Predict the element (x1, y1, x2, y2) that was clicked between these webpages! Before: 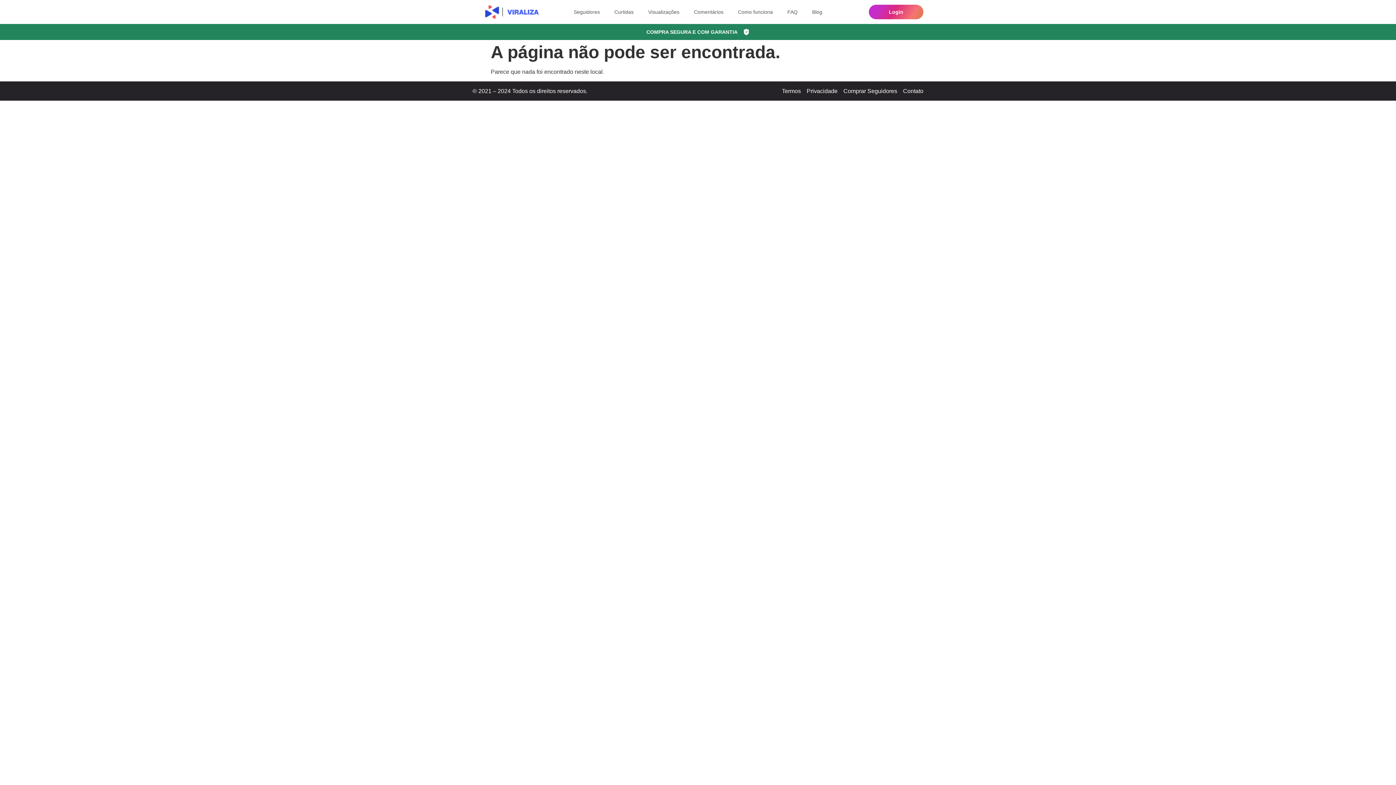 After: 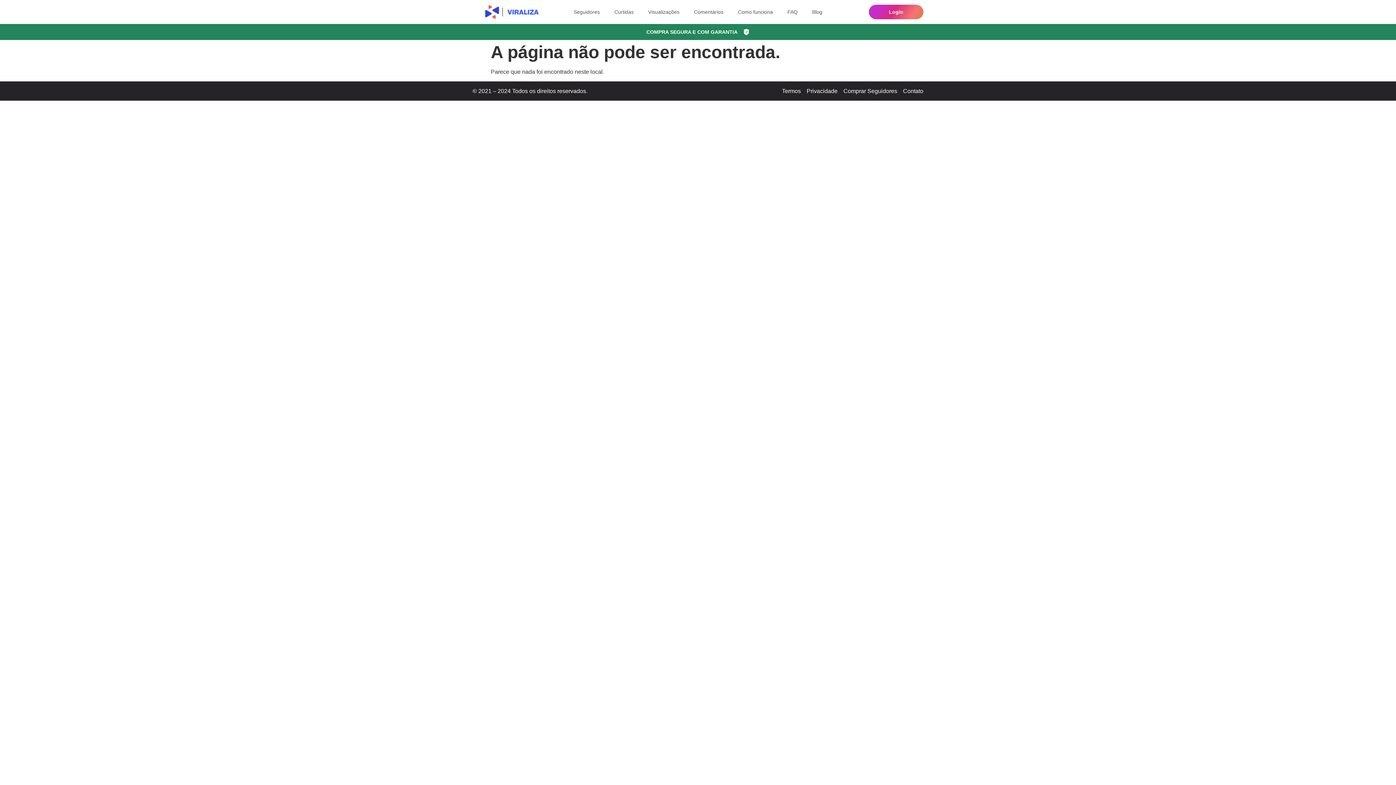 Action: label: Termos bbox: (782, 86, 801, 95)